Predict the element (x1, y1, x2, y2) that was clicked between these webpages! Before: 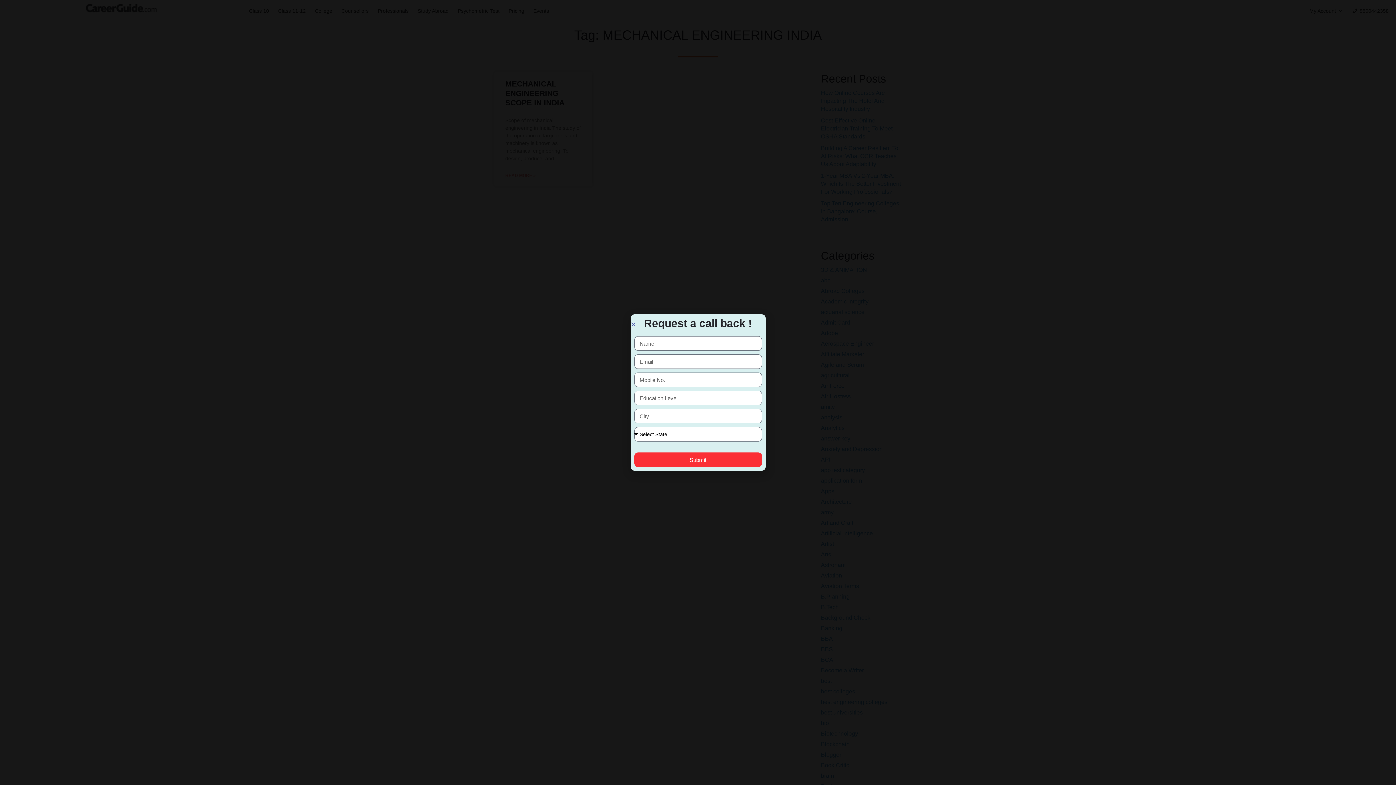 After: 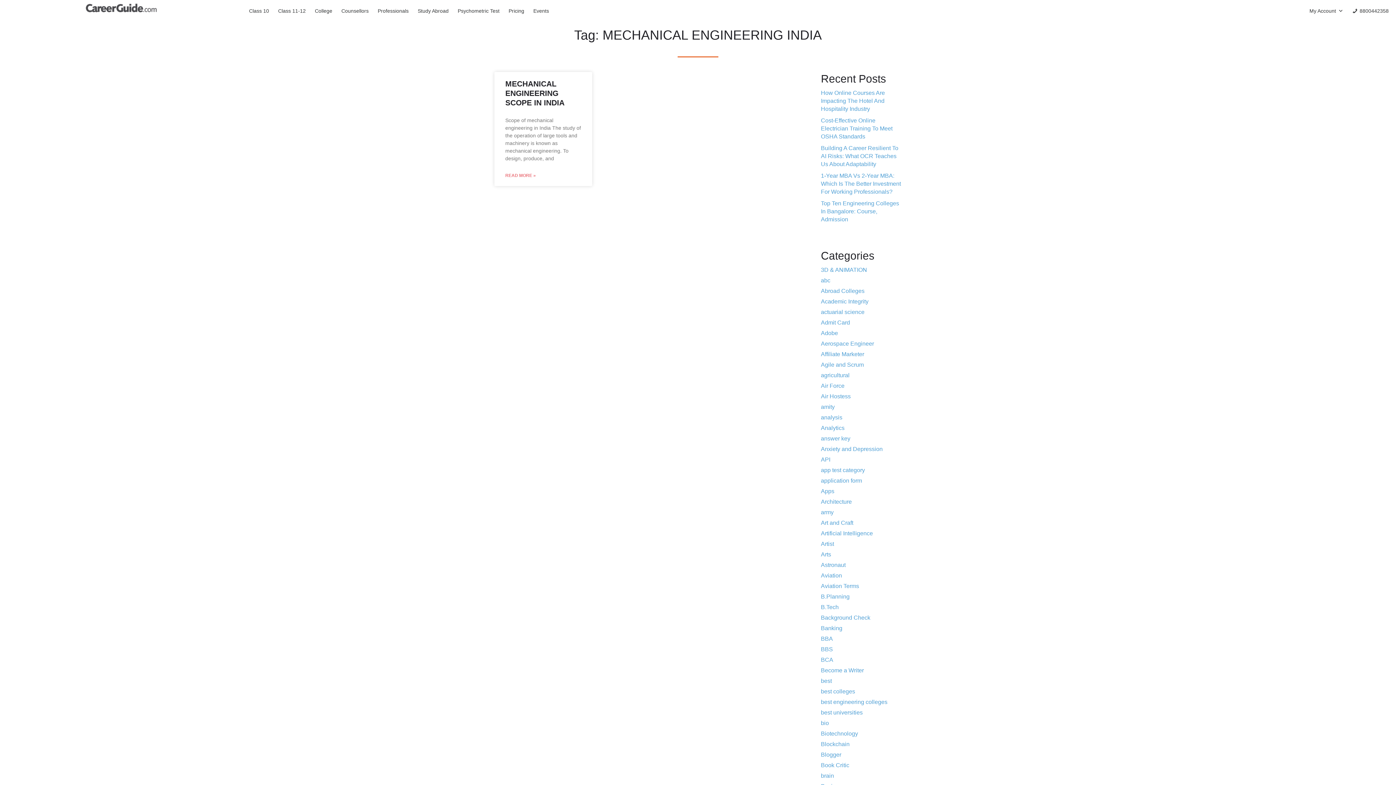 Action: label: Close bbox: (630, 321, 636, 327)